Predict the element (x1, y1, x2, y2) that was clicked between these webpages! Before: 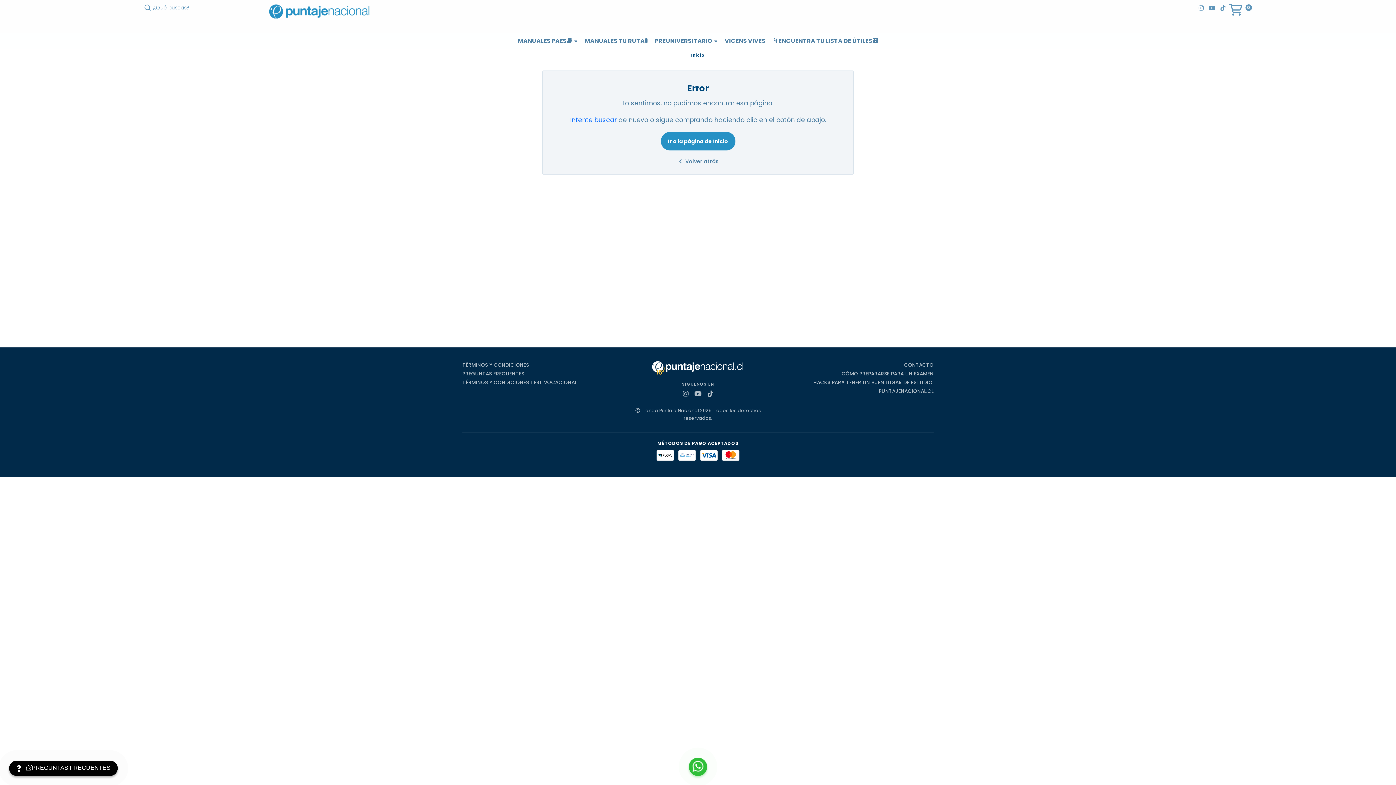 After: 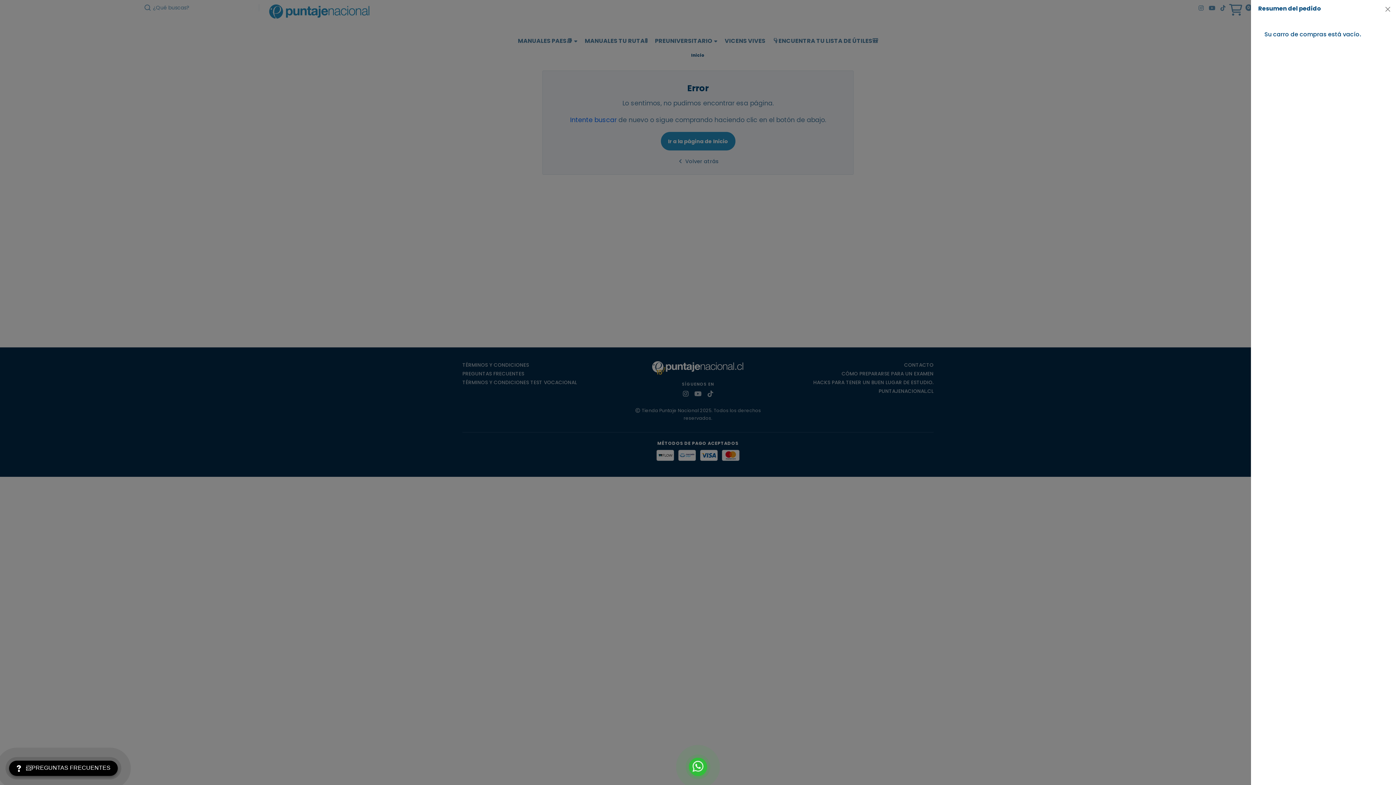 Action: label:  0 bbox: (1228, 4, 1252, 11)